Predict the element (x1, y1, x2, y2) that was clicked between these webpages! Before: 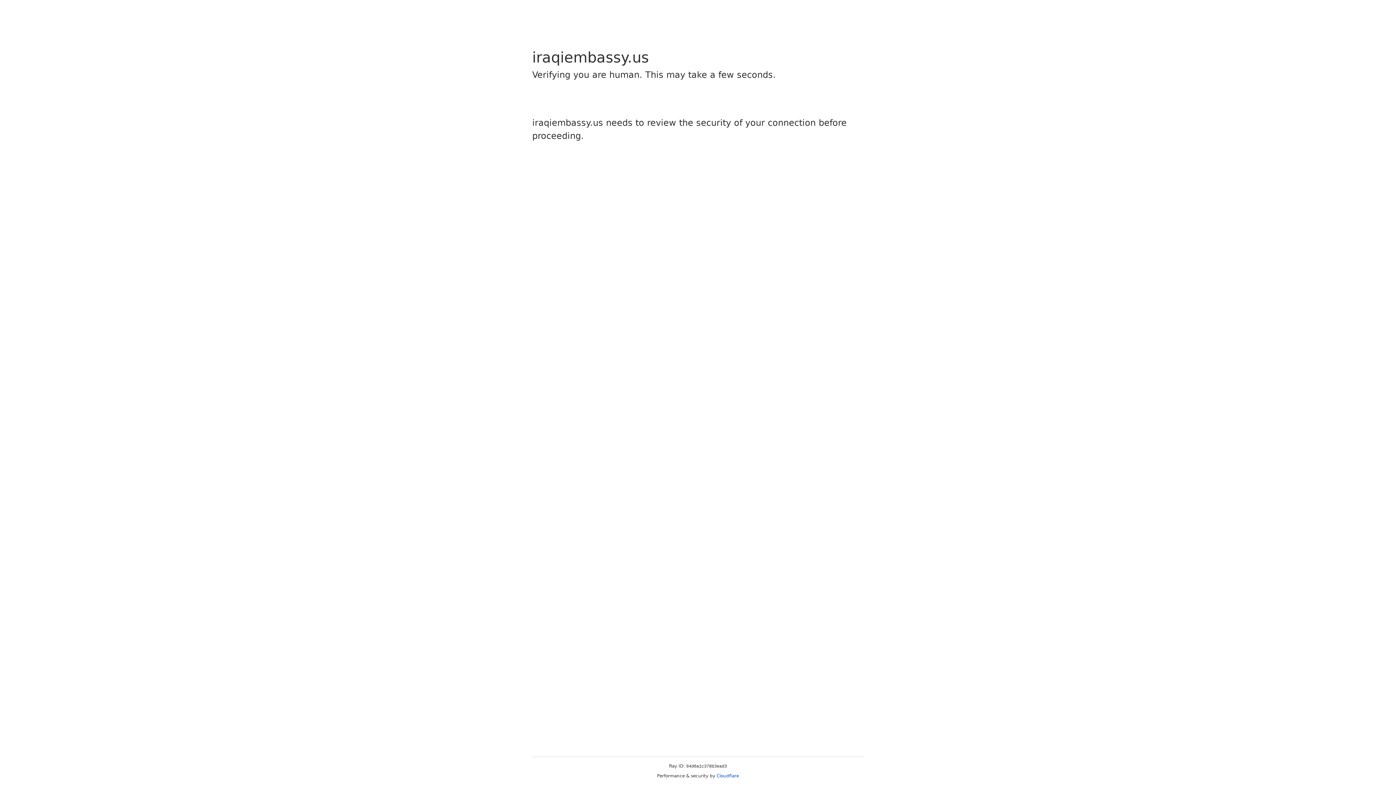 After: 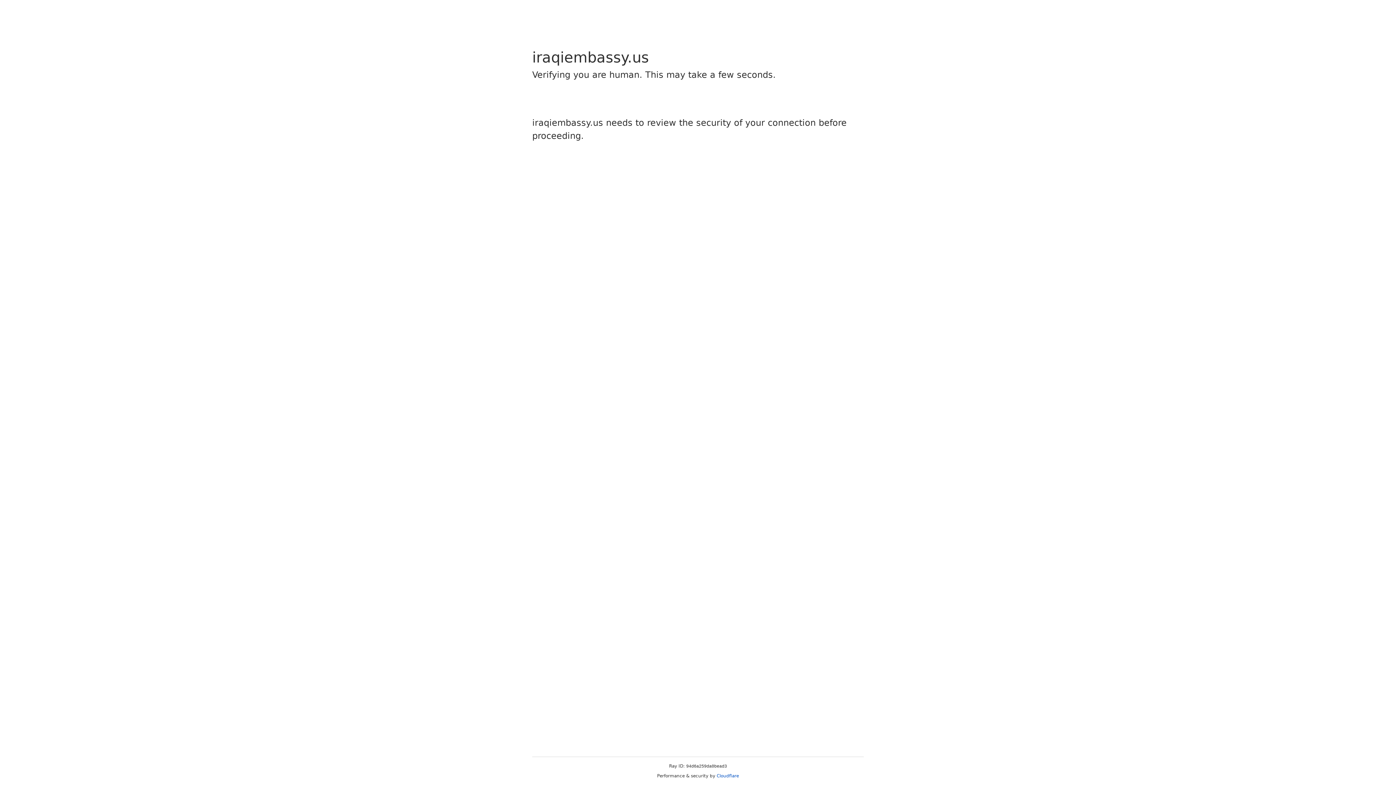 Action: label: Cloudflare bbox: (716, 773, 739, 778)